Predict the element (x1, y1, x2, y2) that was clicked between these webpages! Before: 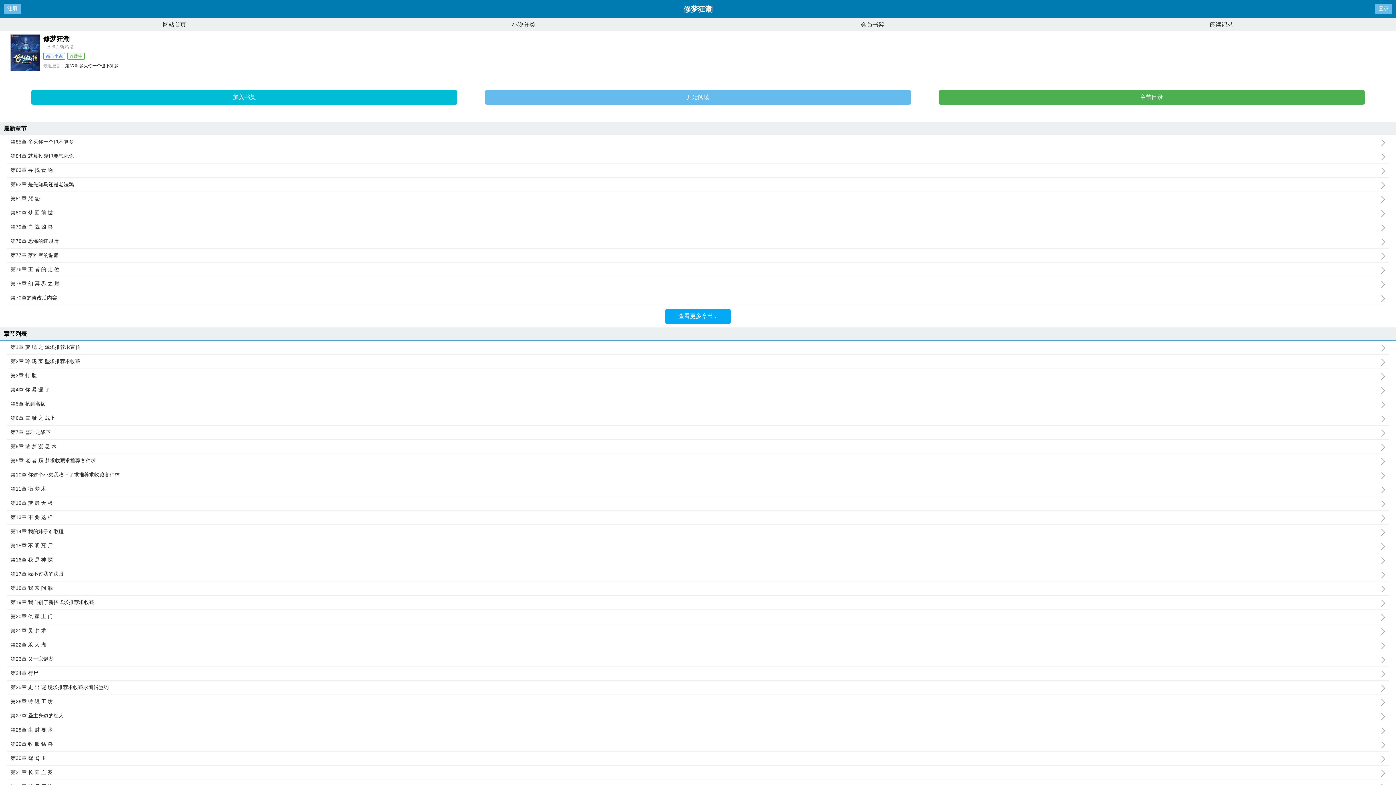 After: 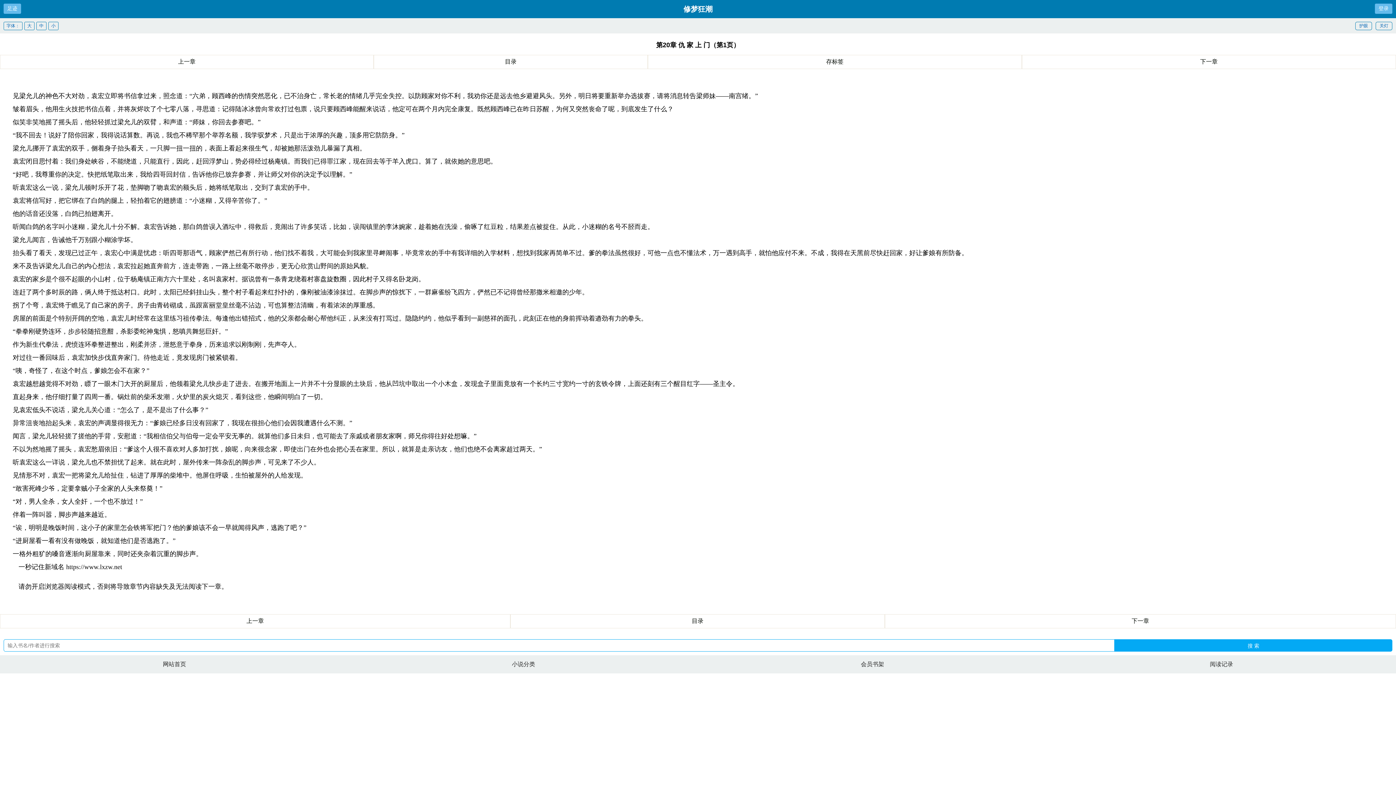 Action: bbox: (10, 613, 1389, 620) label: 第20章 仇 家 上 门